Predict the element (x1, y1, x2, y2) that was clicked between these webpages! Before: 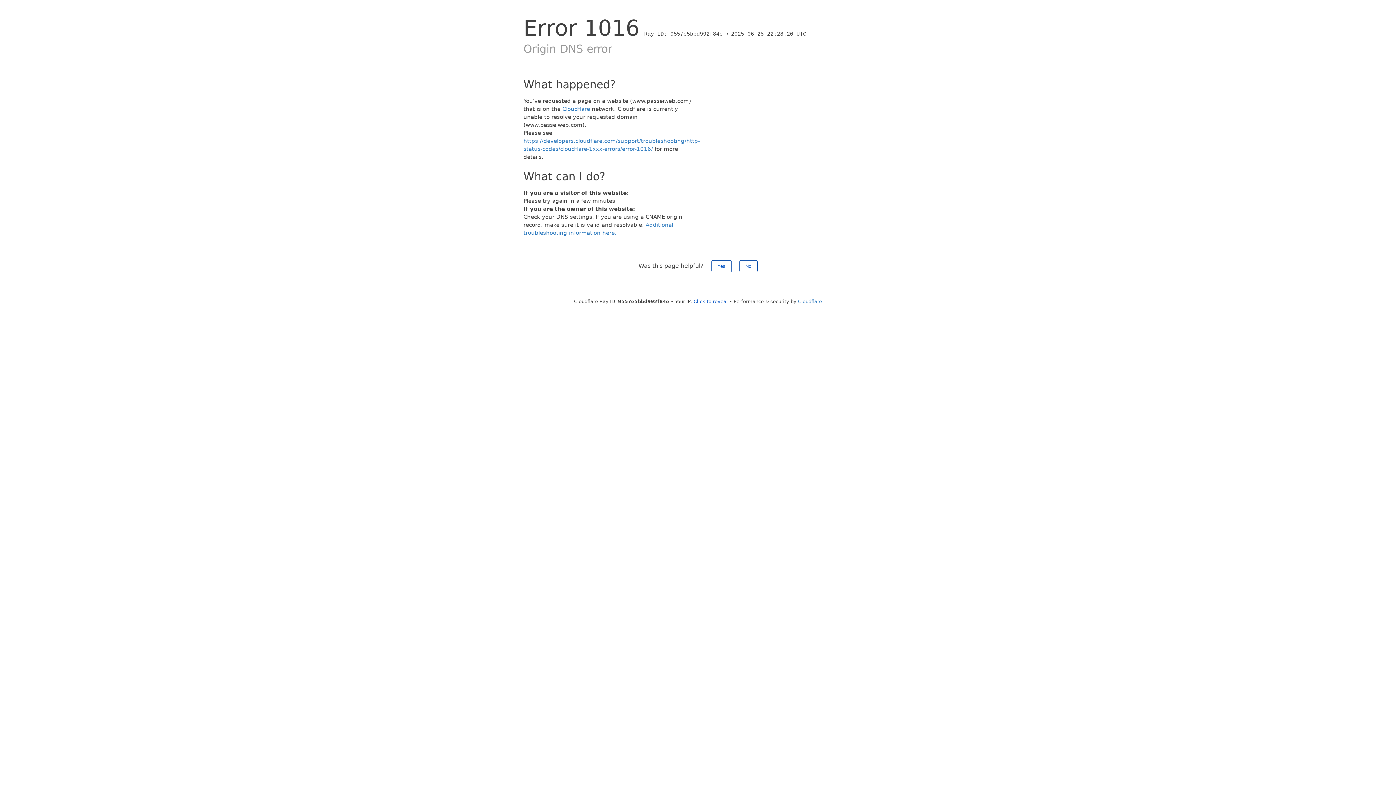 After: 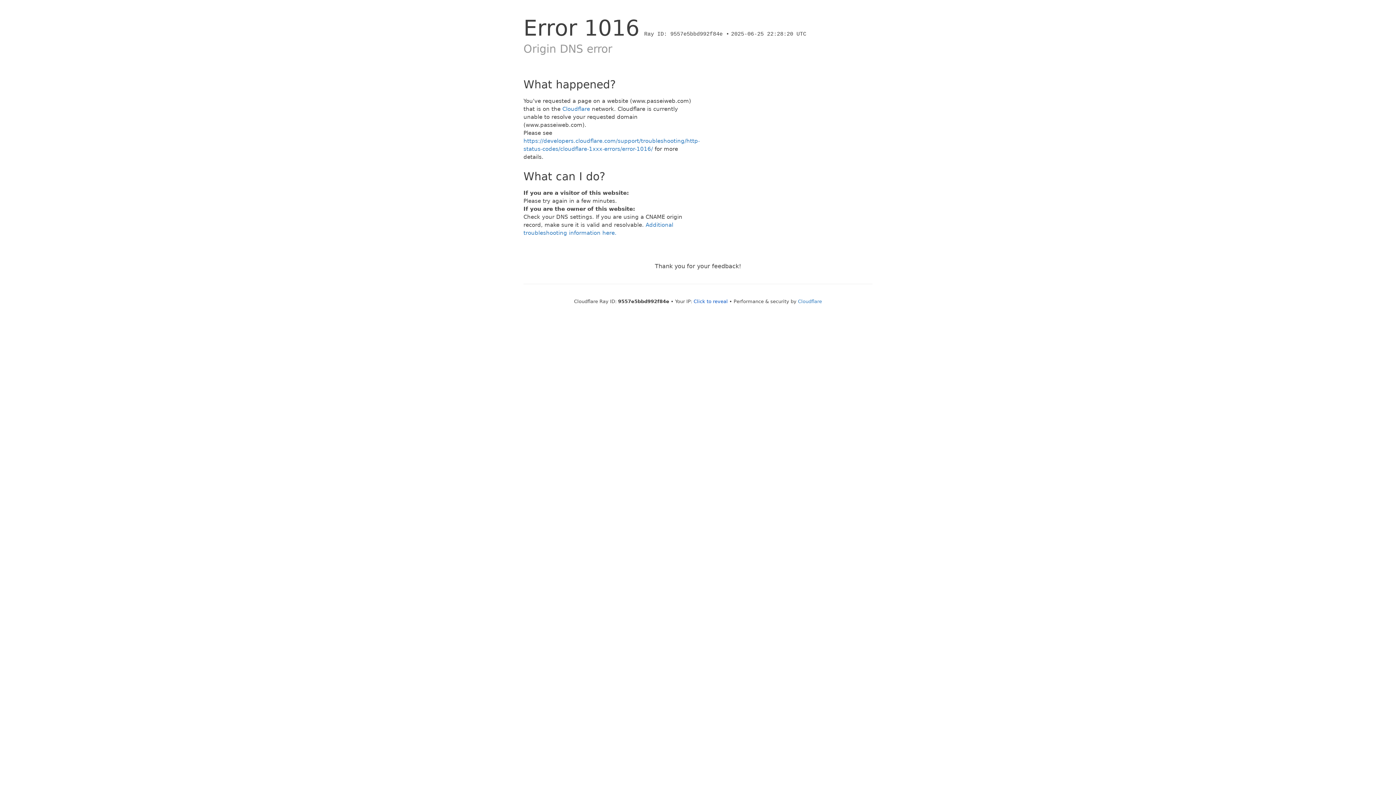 Action: label: No bbox: (739, 260, 757, 272)